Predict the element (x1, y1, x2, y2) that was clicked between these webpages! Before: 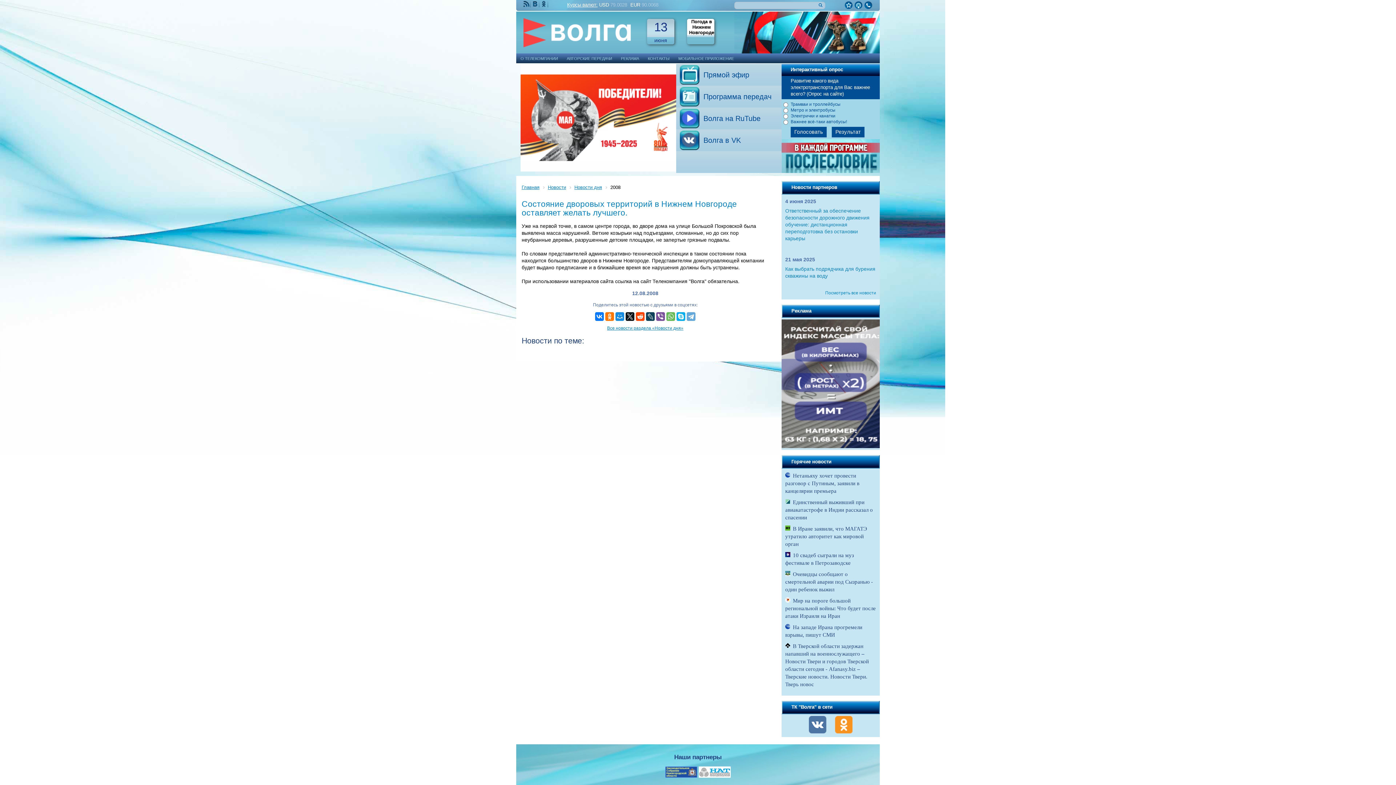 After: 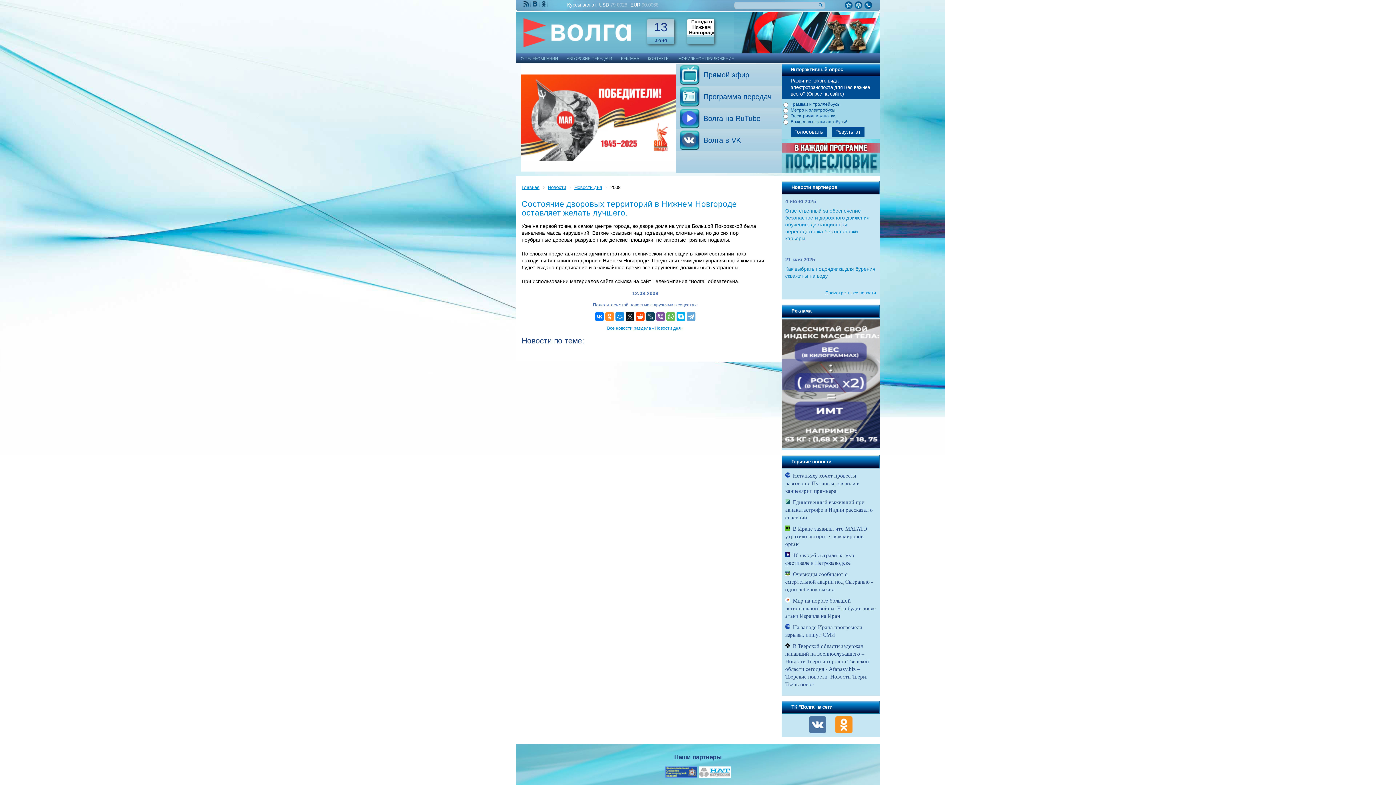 Action: bbox: (605, 312, 614, 321)